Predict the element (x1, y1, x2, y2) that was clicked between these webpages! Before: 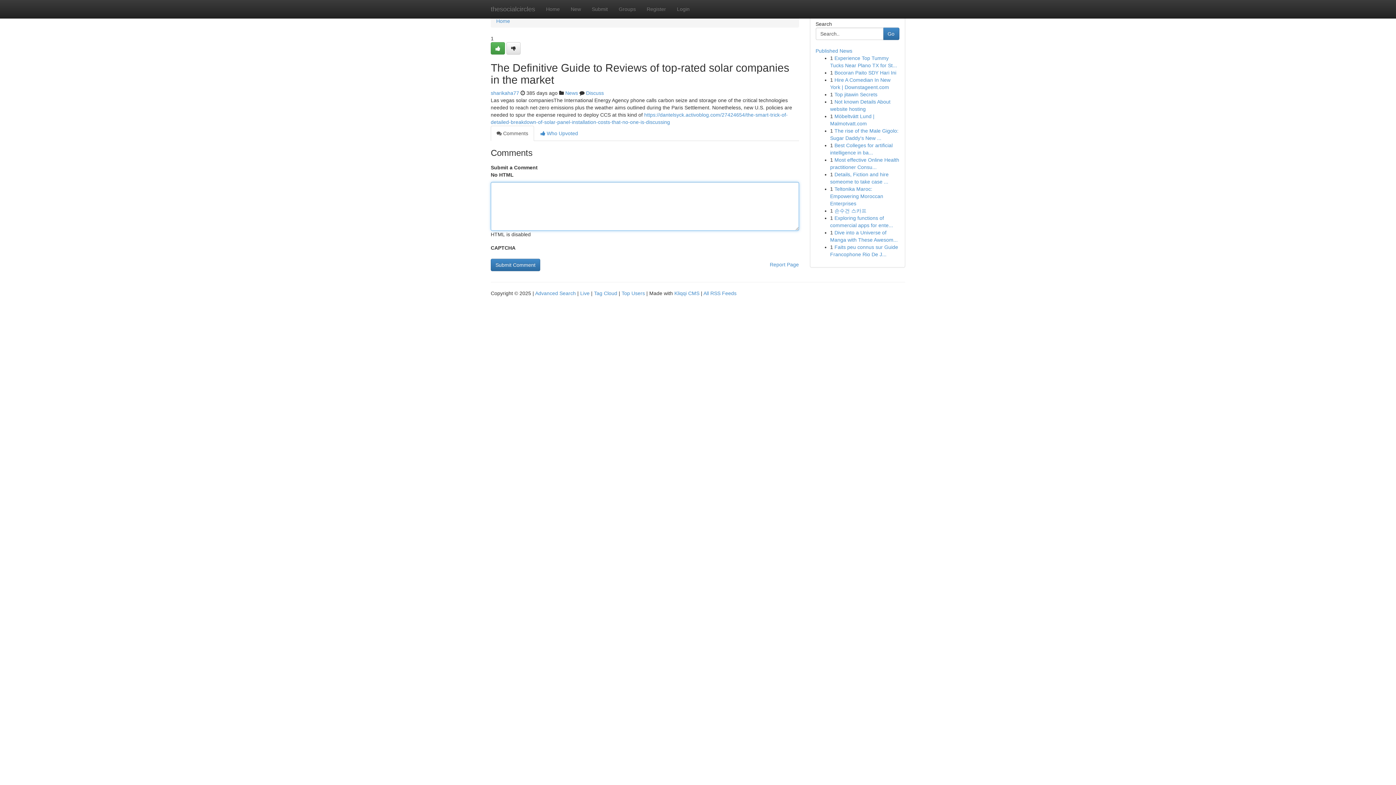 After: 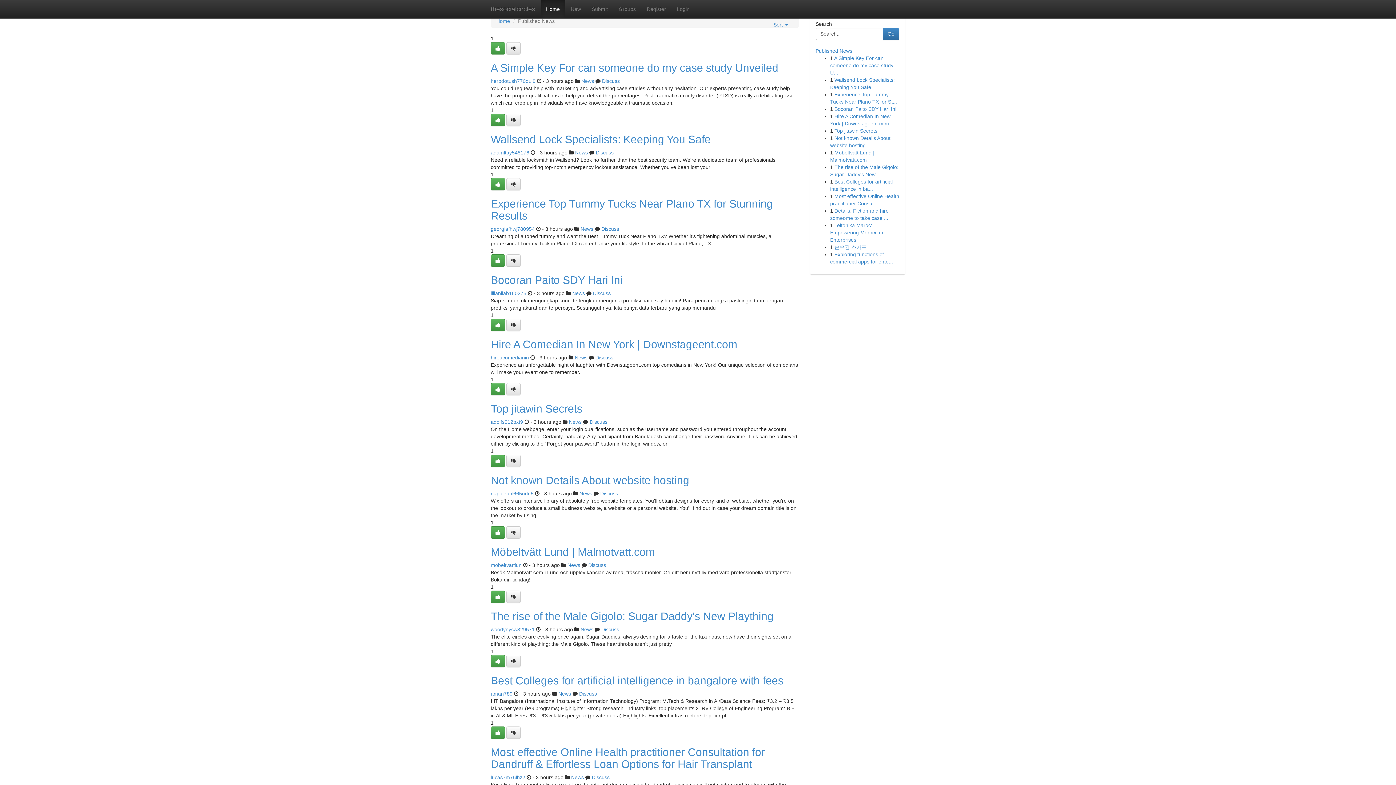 Action: bbox: (594, 290, 617, 296) label: Tag Cloud